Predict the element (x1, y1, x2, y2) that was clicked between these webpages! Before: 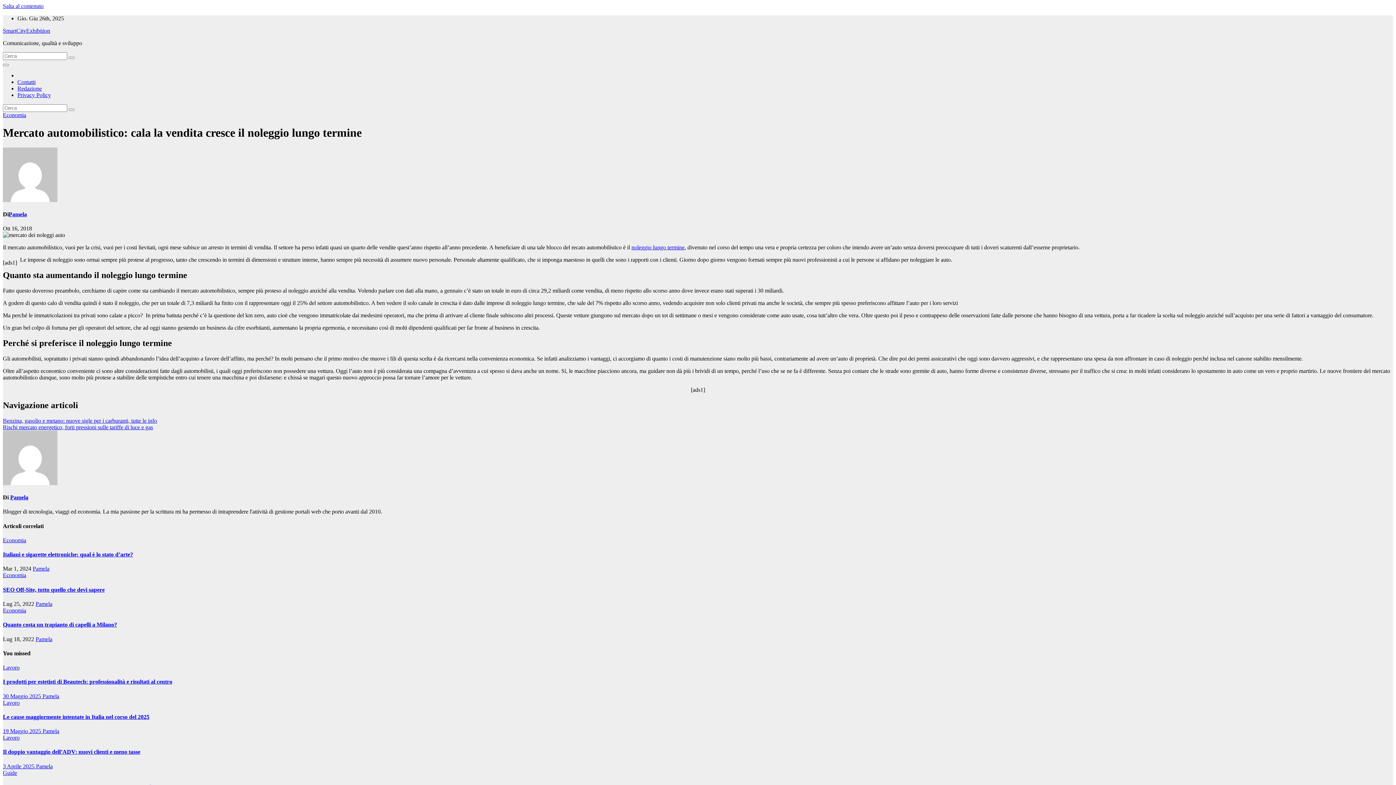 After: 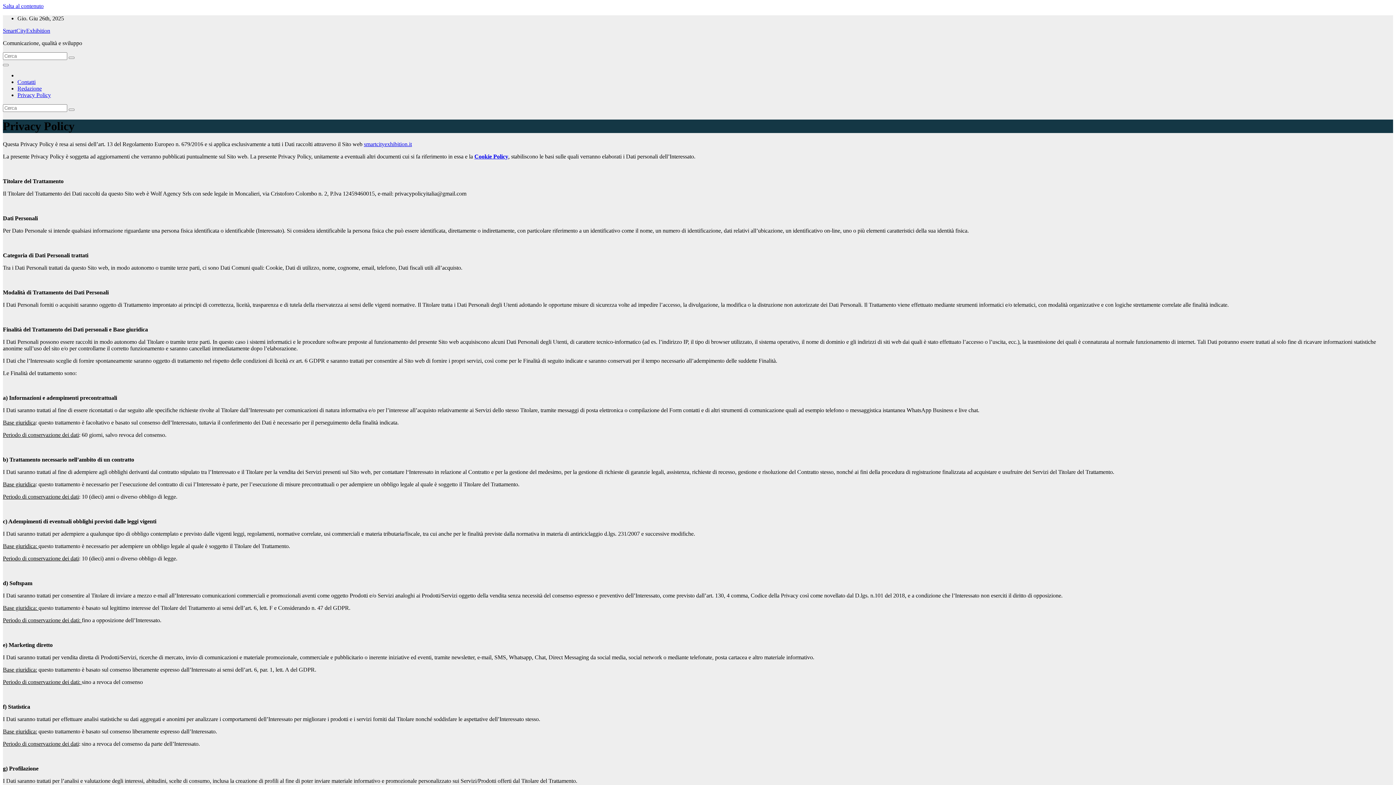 Action: bbox: (17, 92, 50, 98) label: Privacy Policy